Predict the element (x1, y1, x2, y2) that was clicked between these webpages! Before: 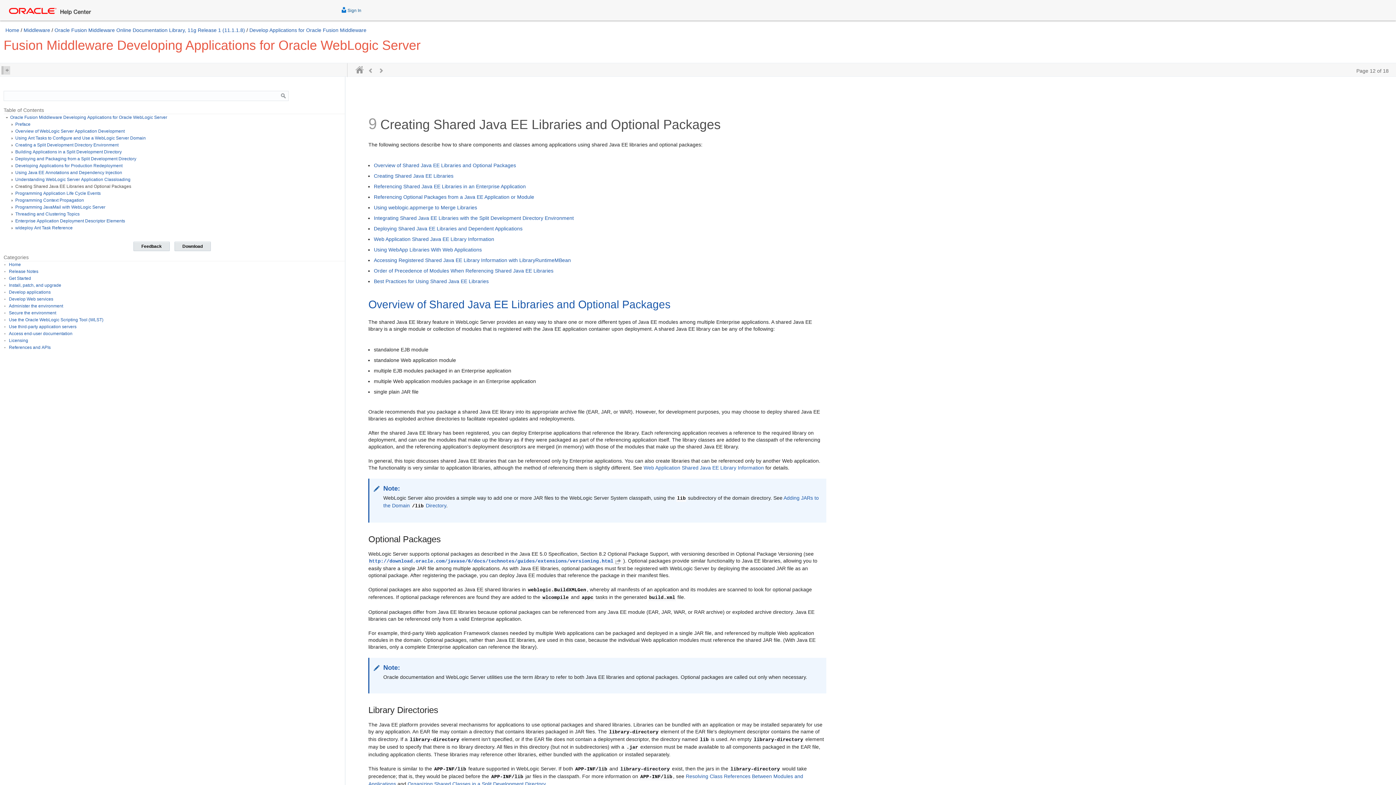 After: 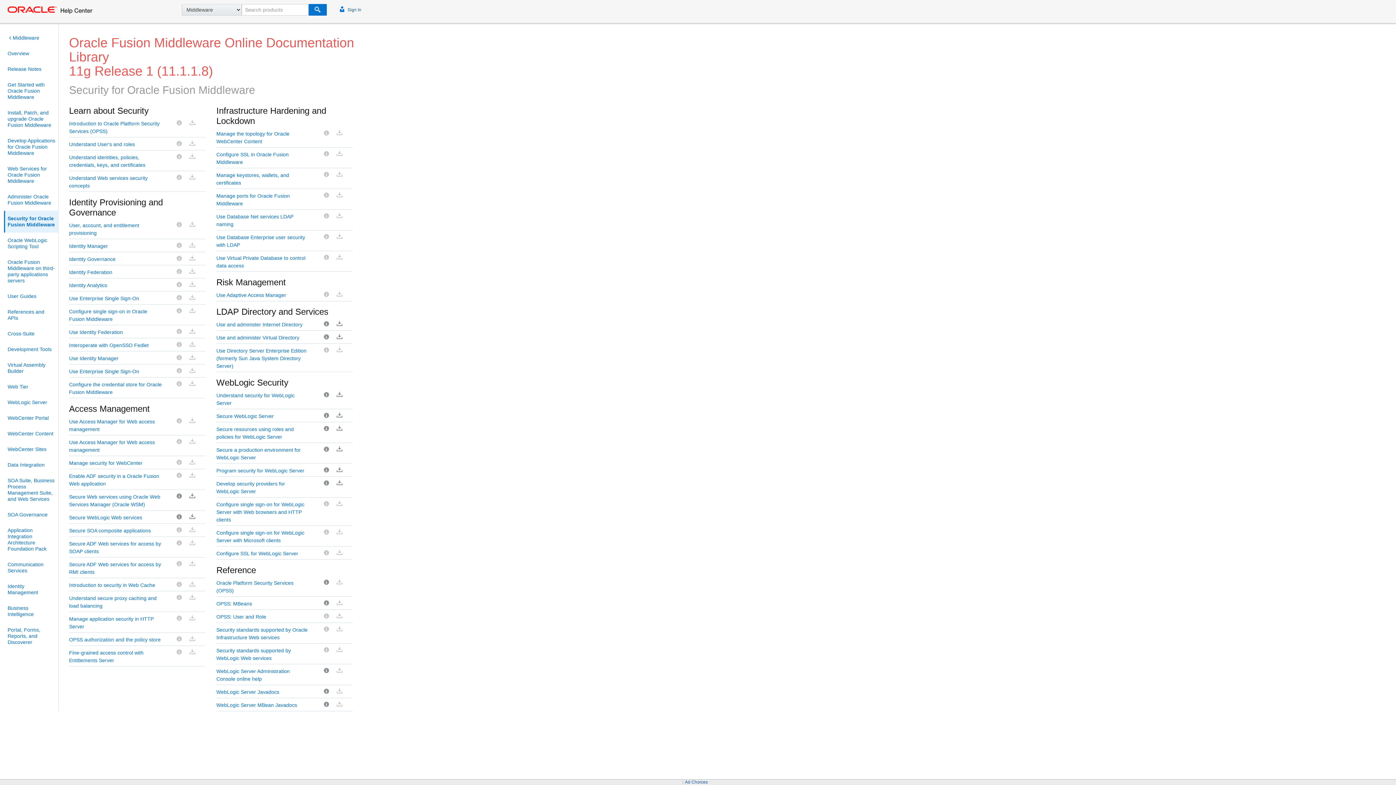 Action: label: Secure the environment bbox: (8, 310, 56, 315)